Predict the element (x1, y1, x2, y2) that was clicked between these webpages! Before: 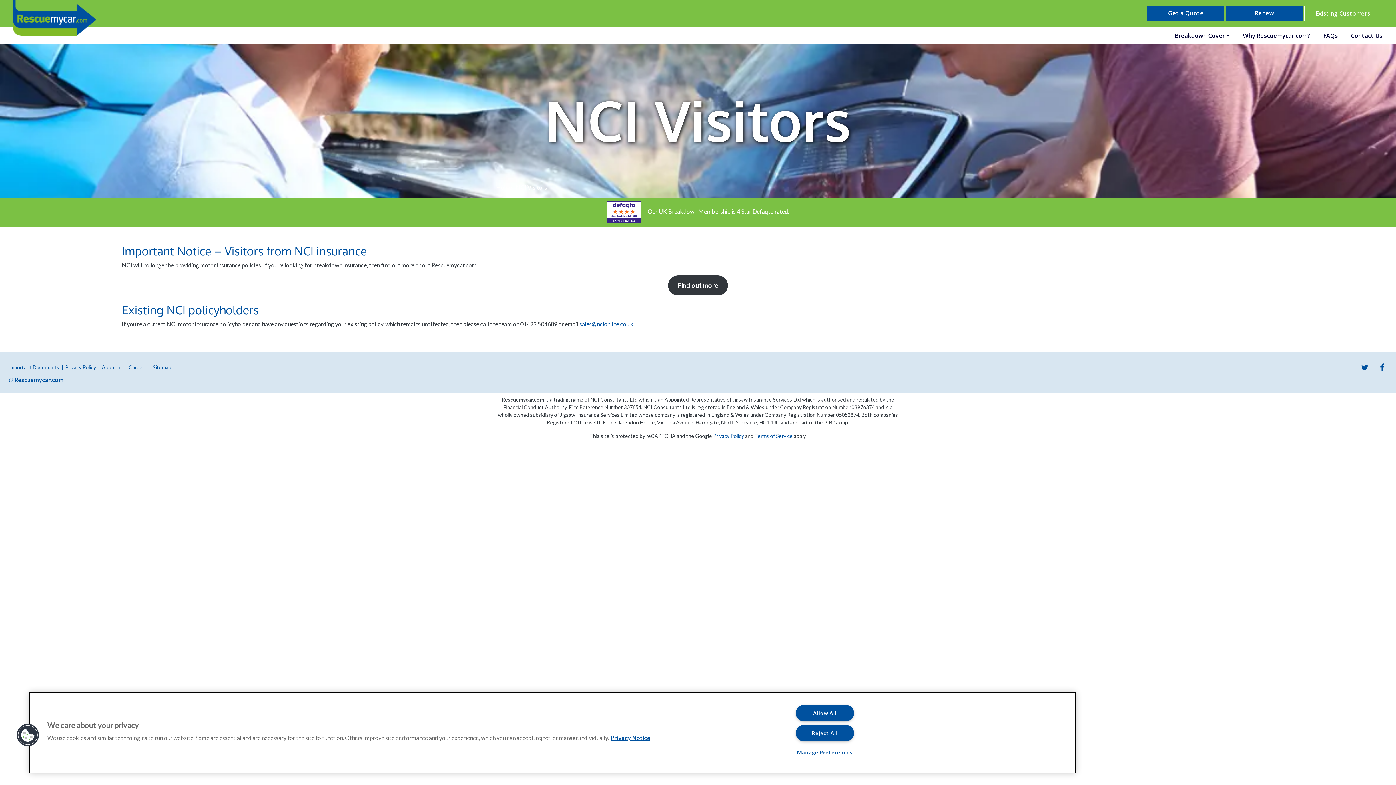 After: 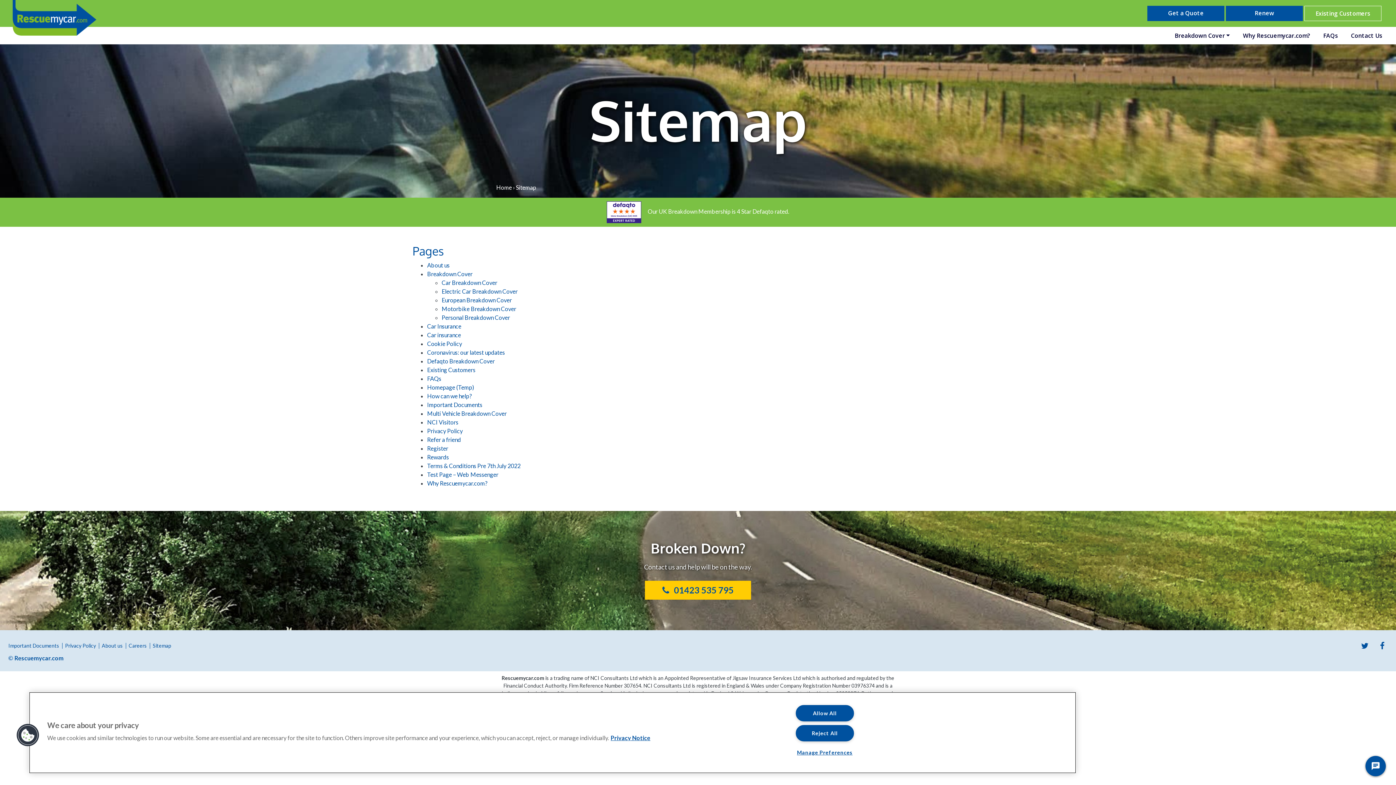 Action: bbox: (149, 360, 174, 374) label: Sitemap